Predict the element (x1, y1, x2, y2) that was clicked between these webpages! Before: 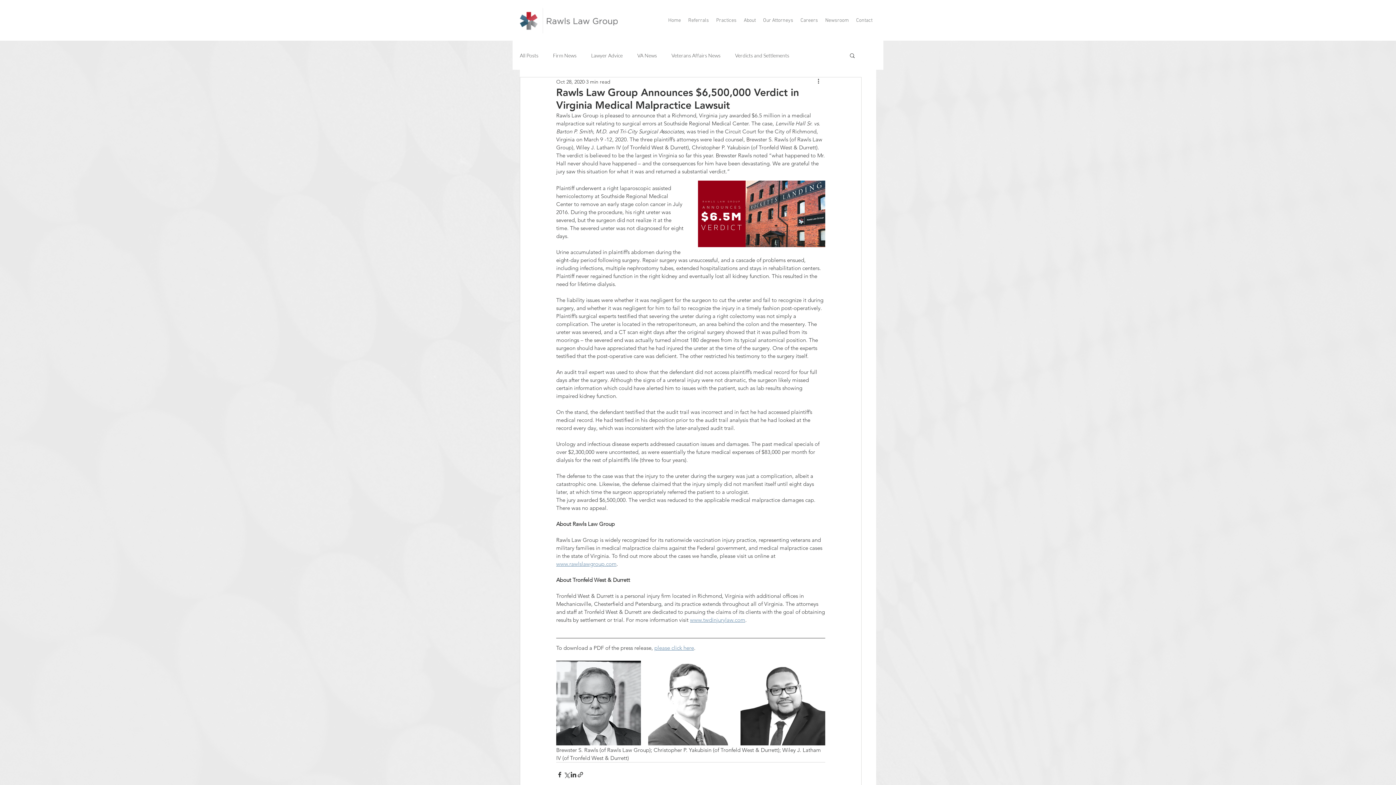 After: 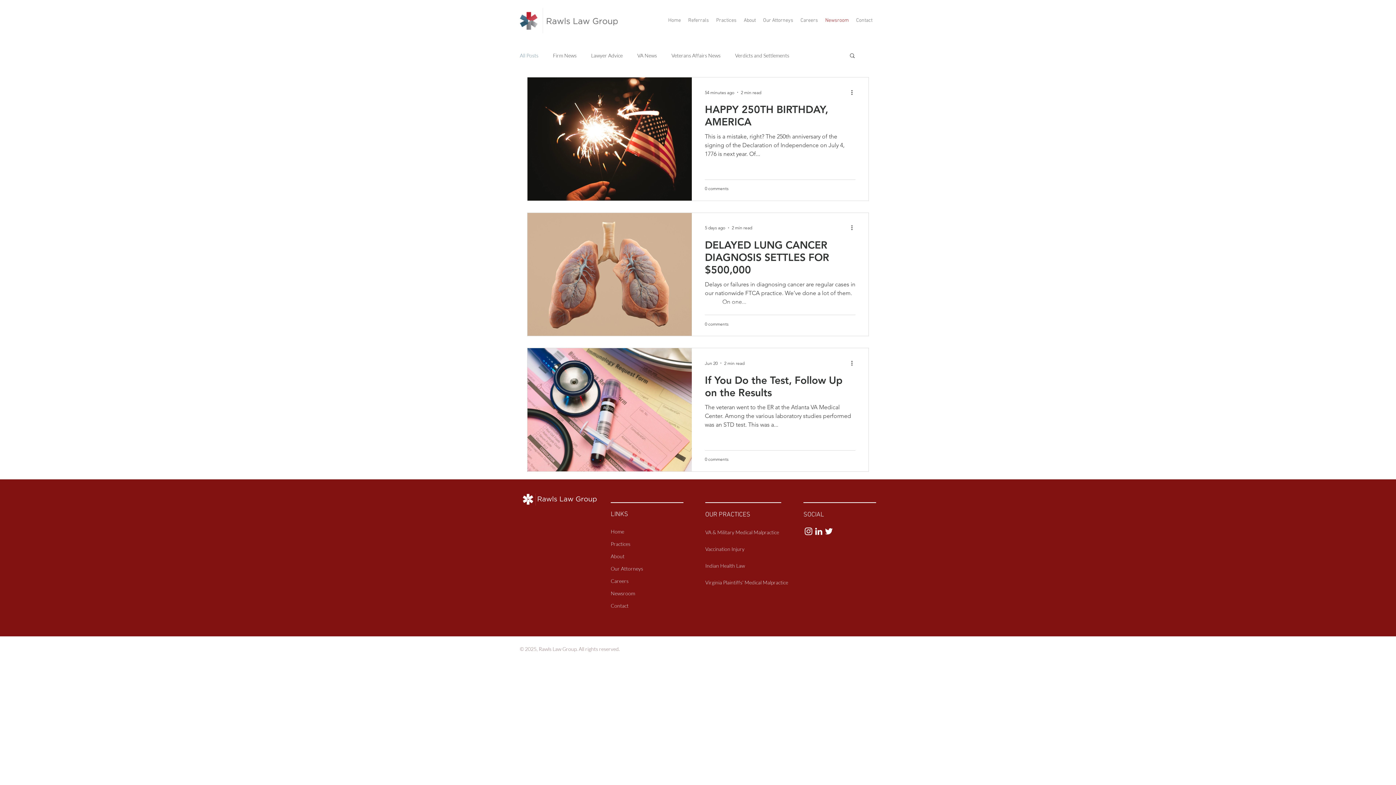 Action: label: Newsroom bbox: (821, 14, 852, 26)